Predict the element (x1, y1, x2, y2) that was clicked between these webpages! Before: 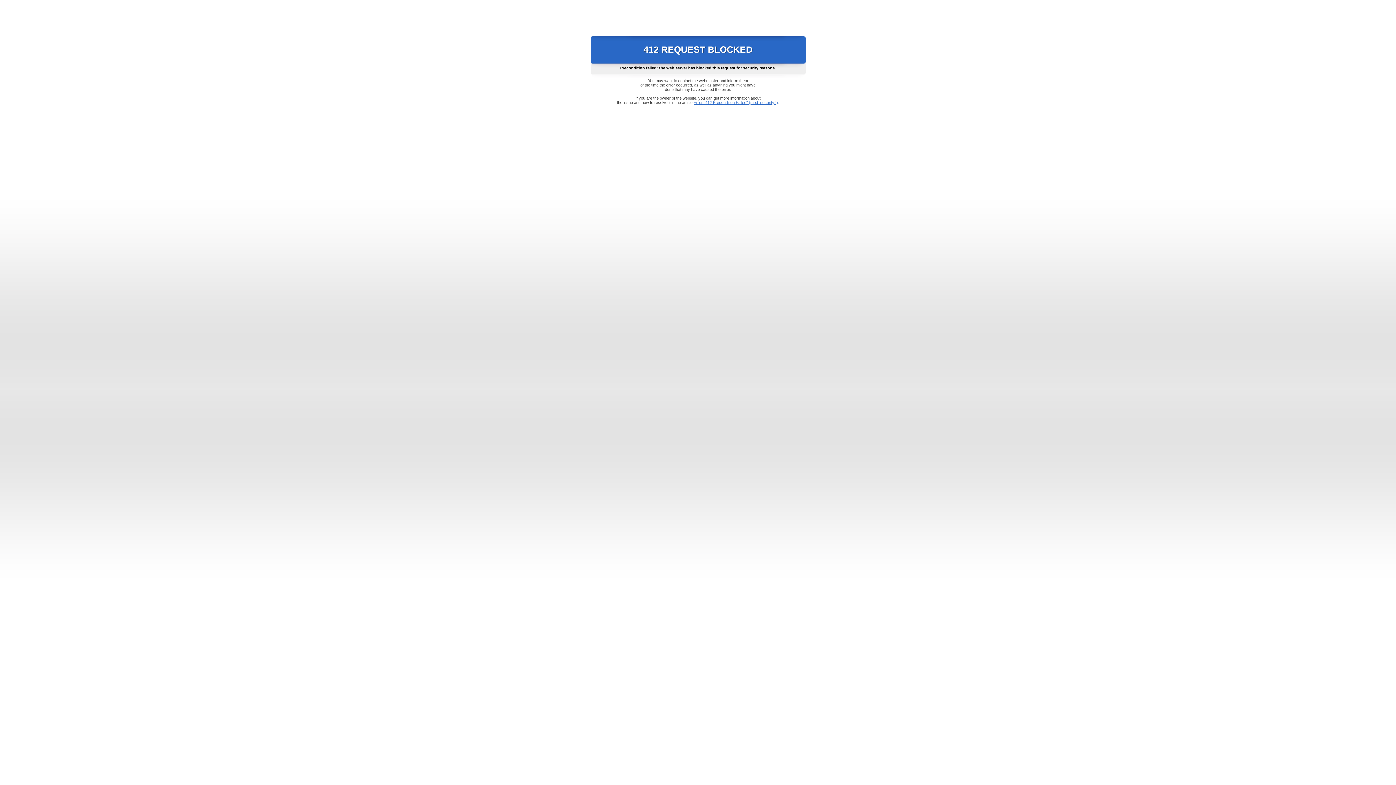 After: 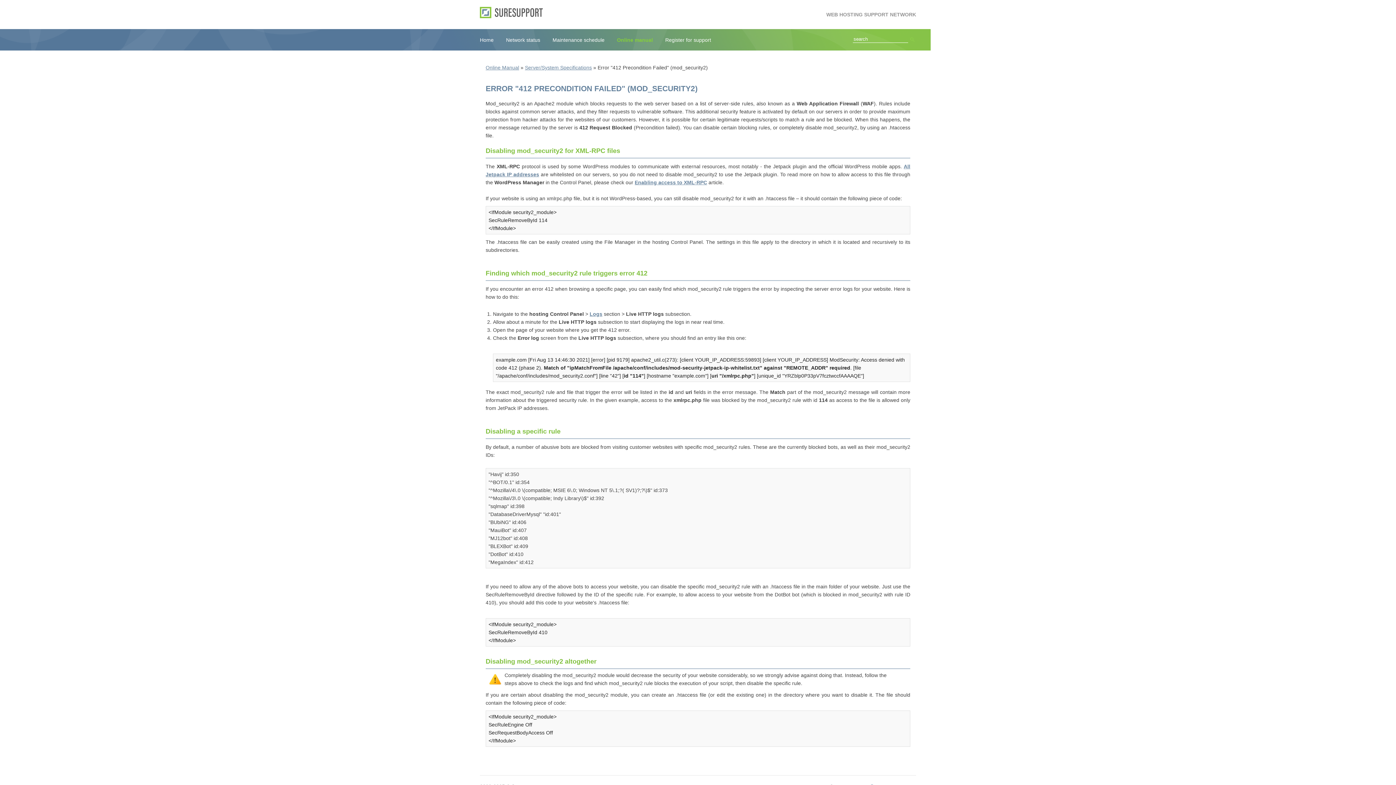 Action: label: Error "412 Precondition Failed" (mod_security2) bbox: (693, 100, 778, 104)